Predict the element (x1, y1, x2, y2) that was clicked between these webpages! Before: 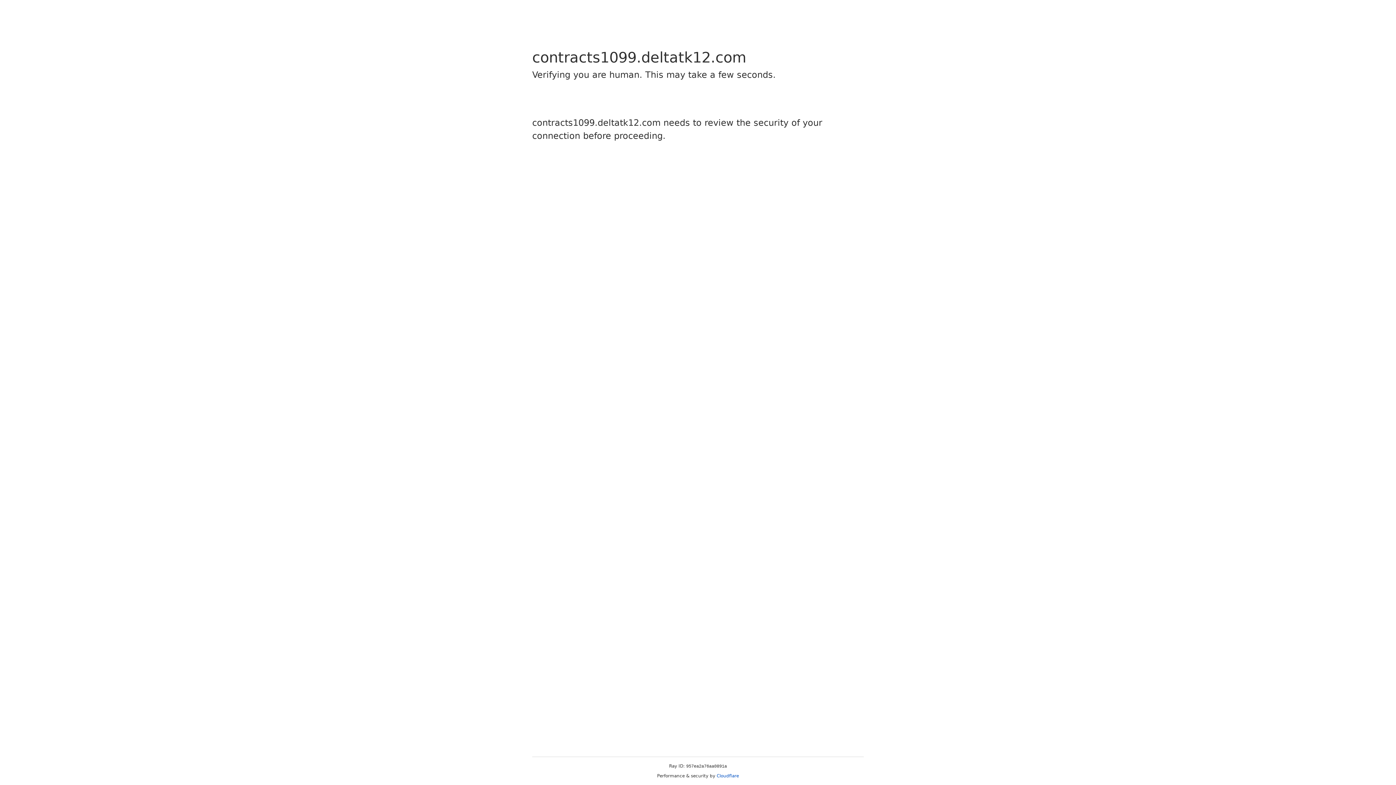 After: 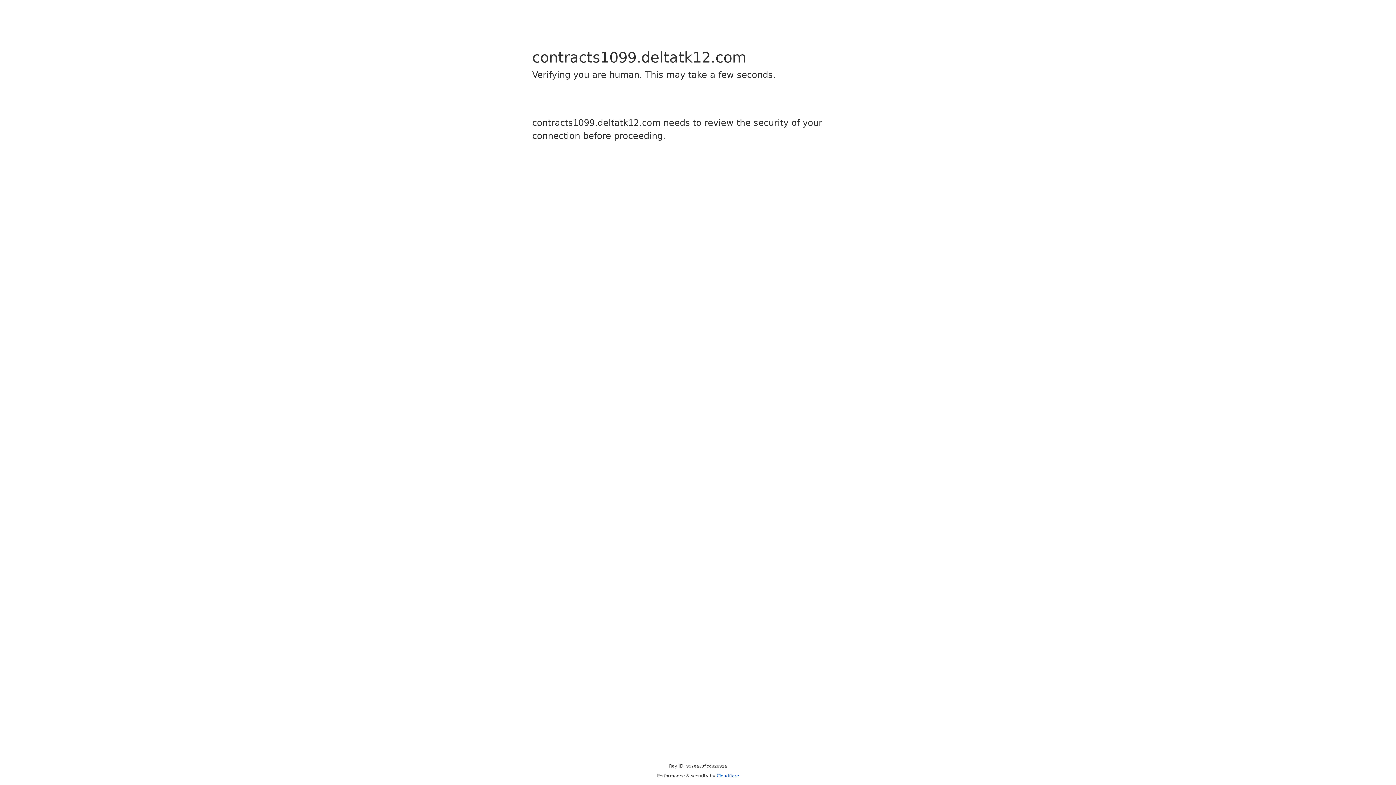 Action: bbox: (716, 773, 739, 778) label: Cloudflare